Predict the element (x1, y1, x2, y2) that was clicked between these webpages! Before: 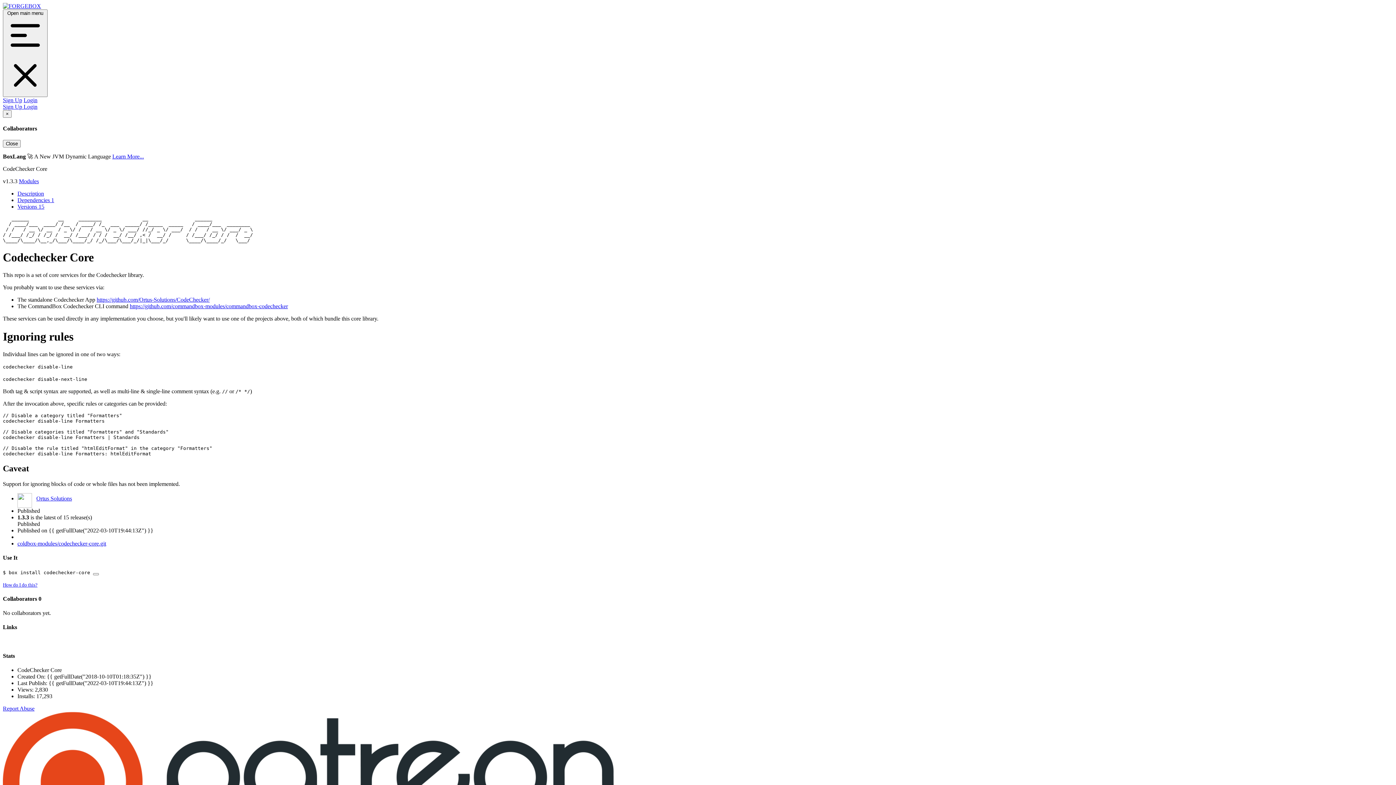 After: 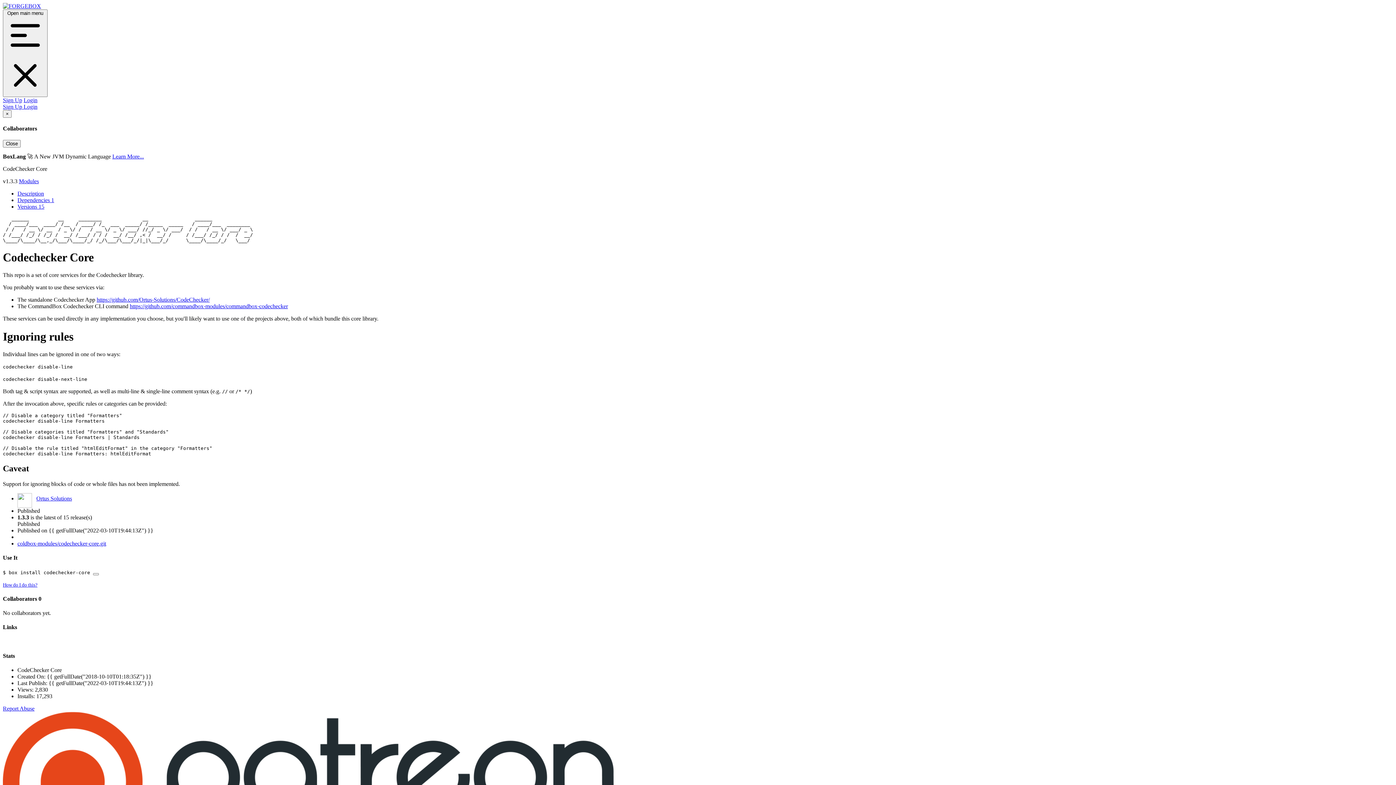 Action: label: How do I do this? bbox: (2, 582, 37, 587)